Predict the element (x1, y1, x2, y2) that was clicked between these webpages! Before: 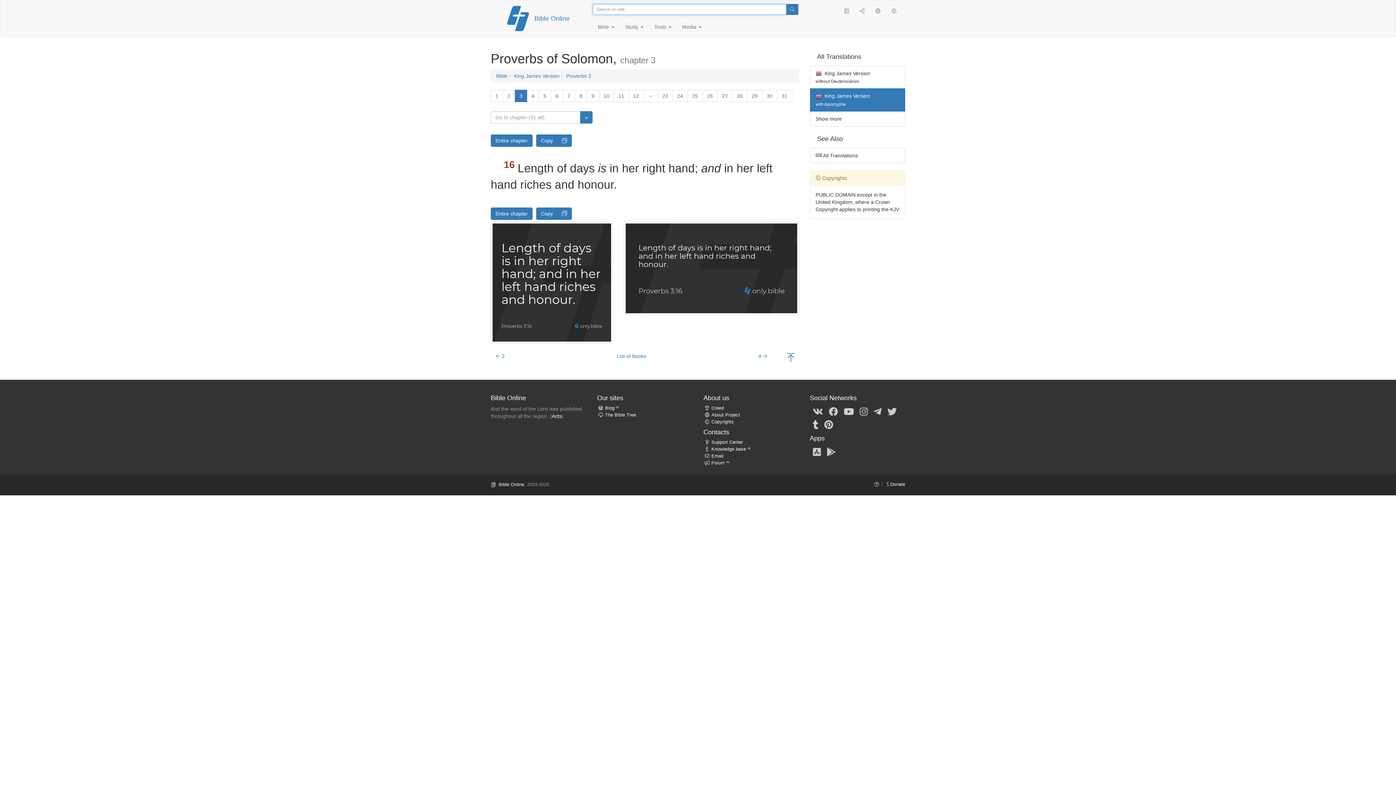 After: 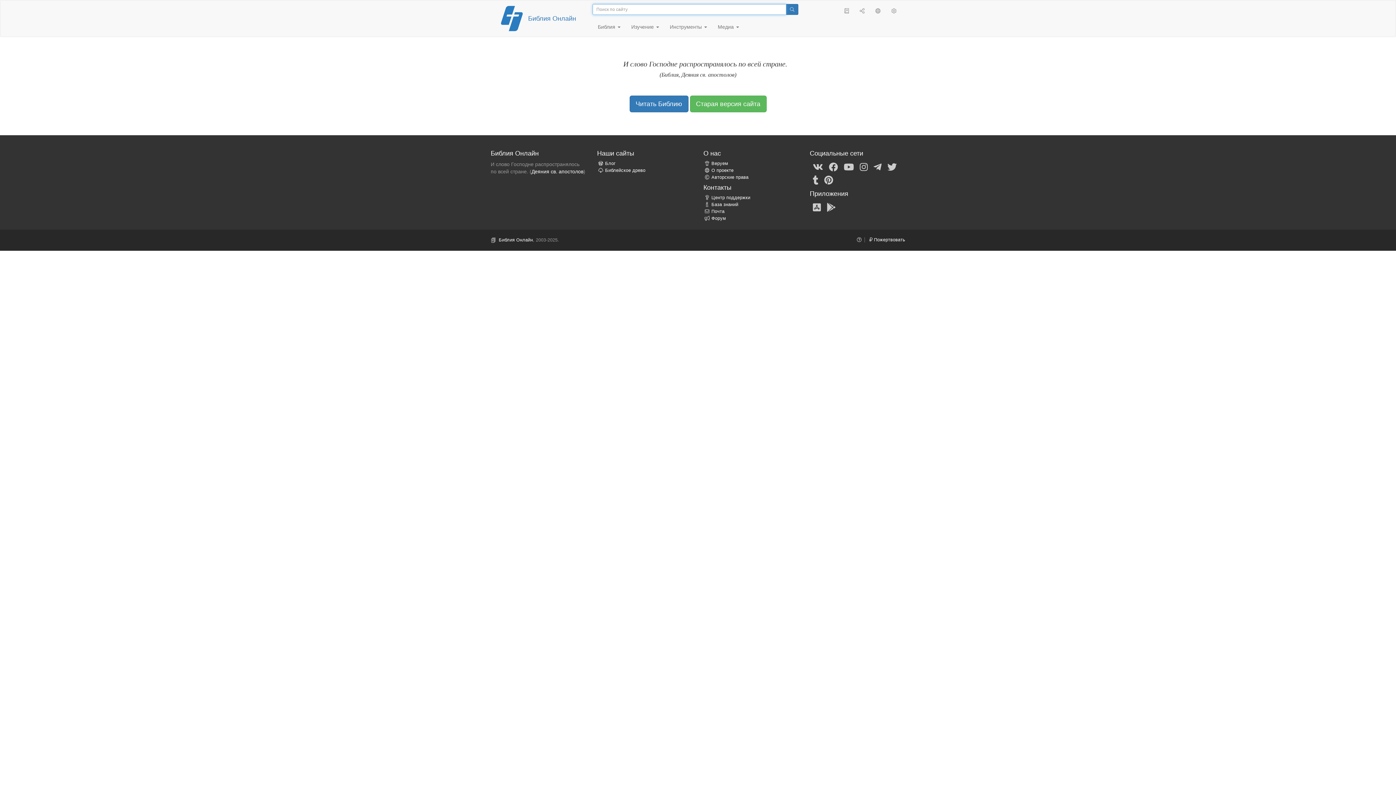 Action: label: Bible Online bbox: (534, 15, 569, 21)